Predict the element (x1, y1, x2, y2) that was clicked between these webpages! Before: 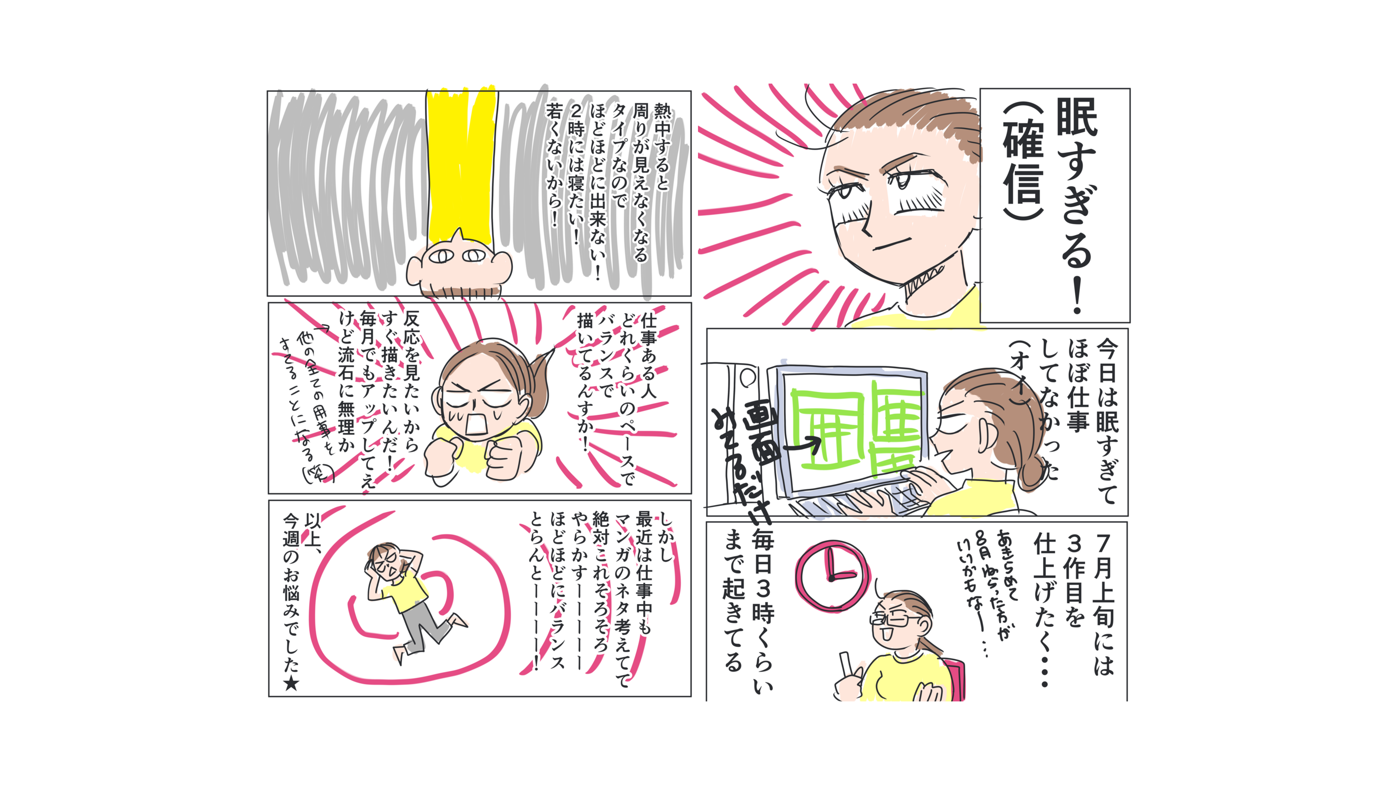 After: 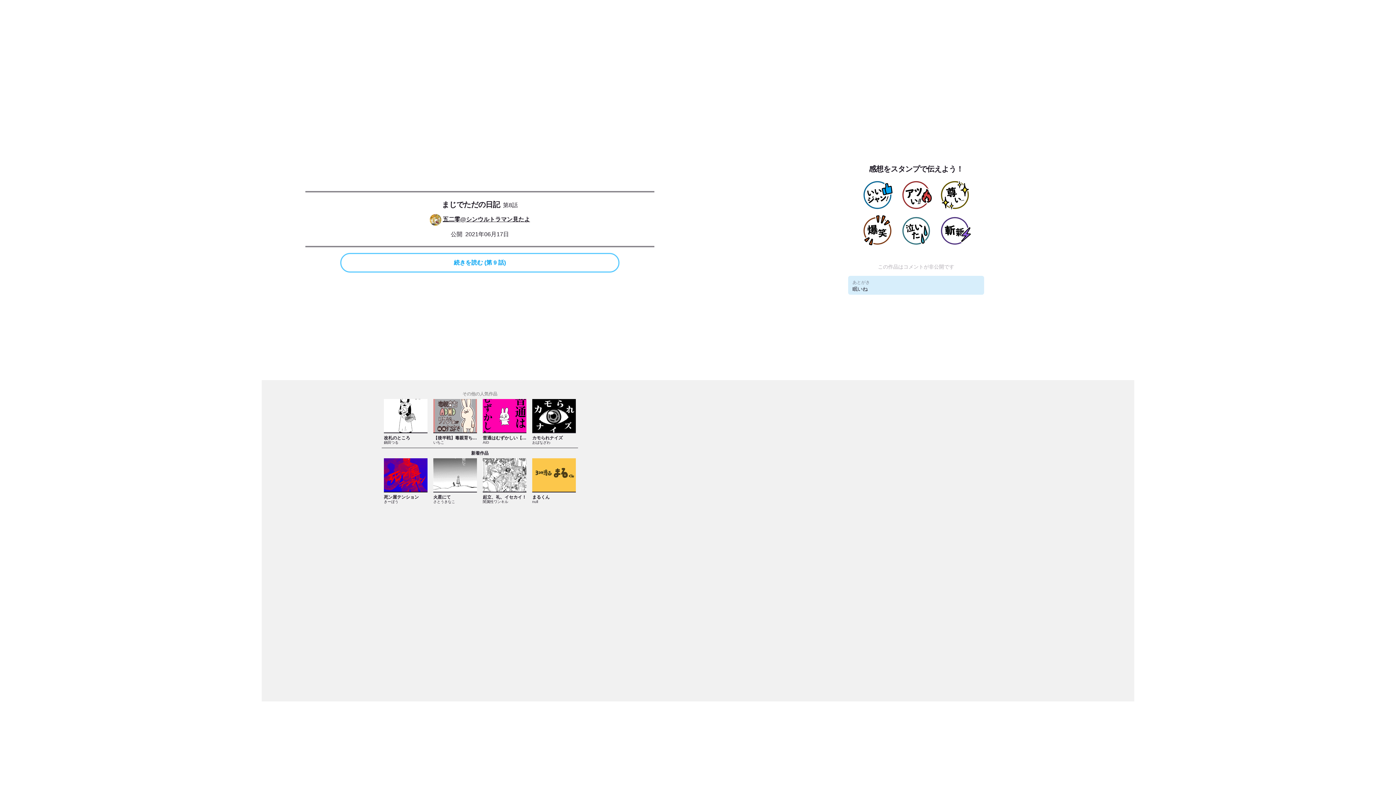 Action: bbox: (0, 0, 418, 785)